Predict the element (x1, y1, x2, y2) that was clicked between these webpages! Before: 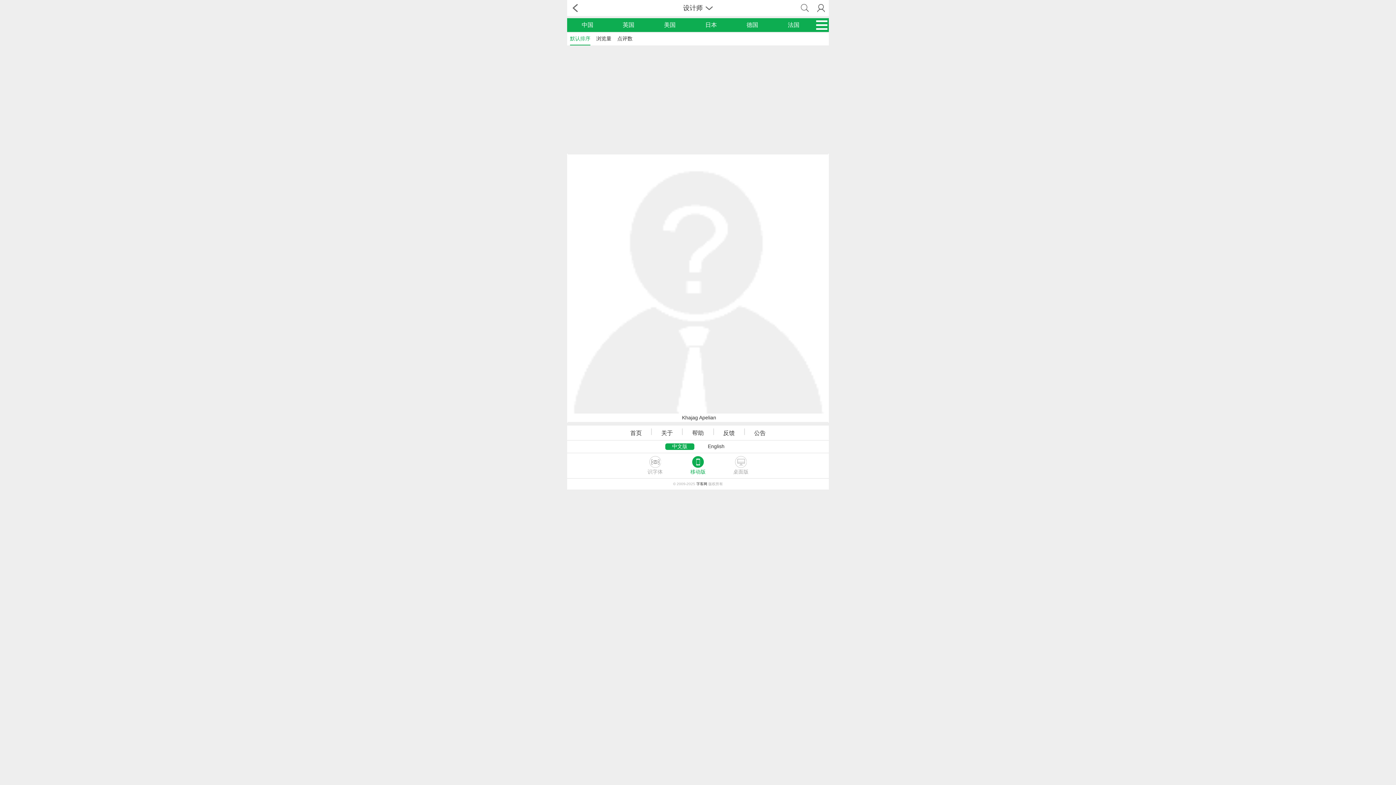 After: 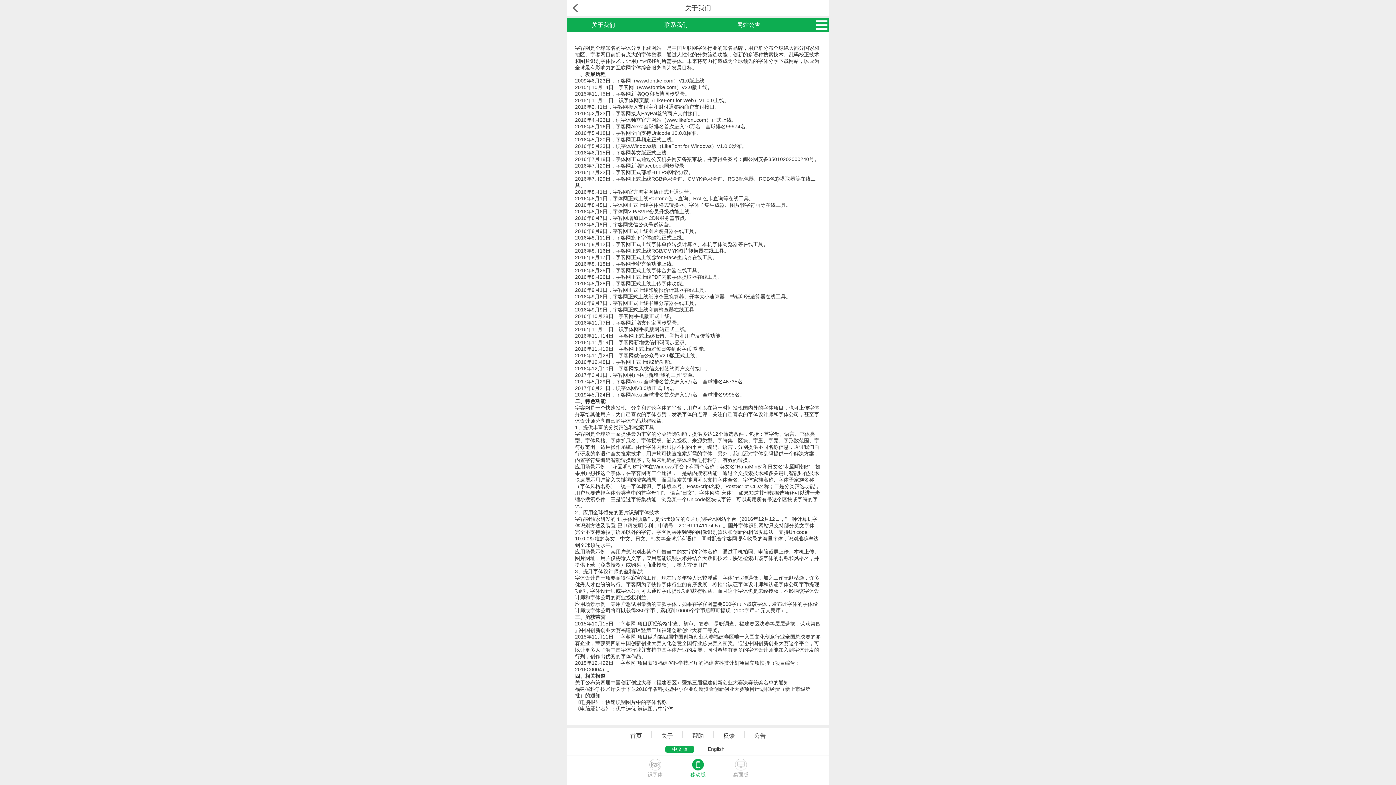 Action: label: 关于 bbox: (661, 430, 673, 436)